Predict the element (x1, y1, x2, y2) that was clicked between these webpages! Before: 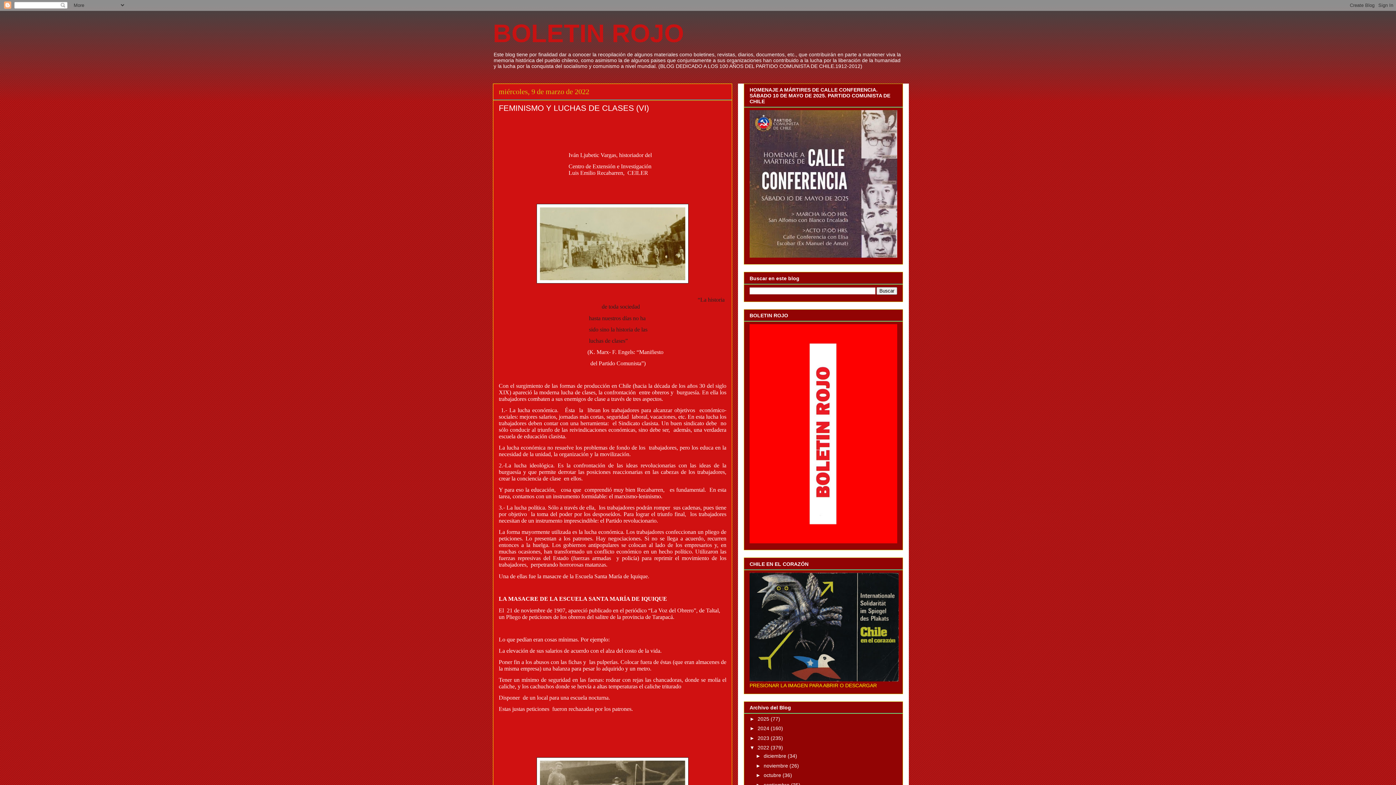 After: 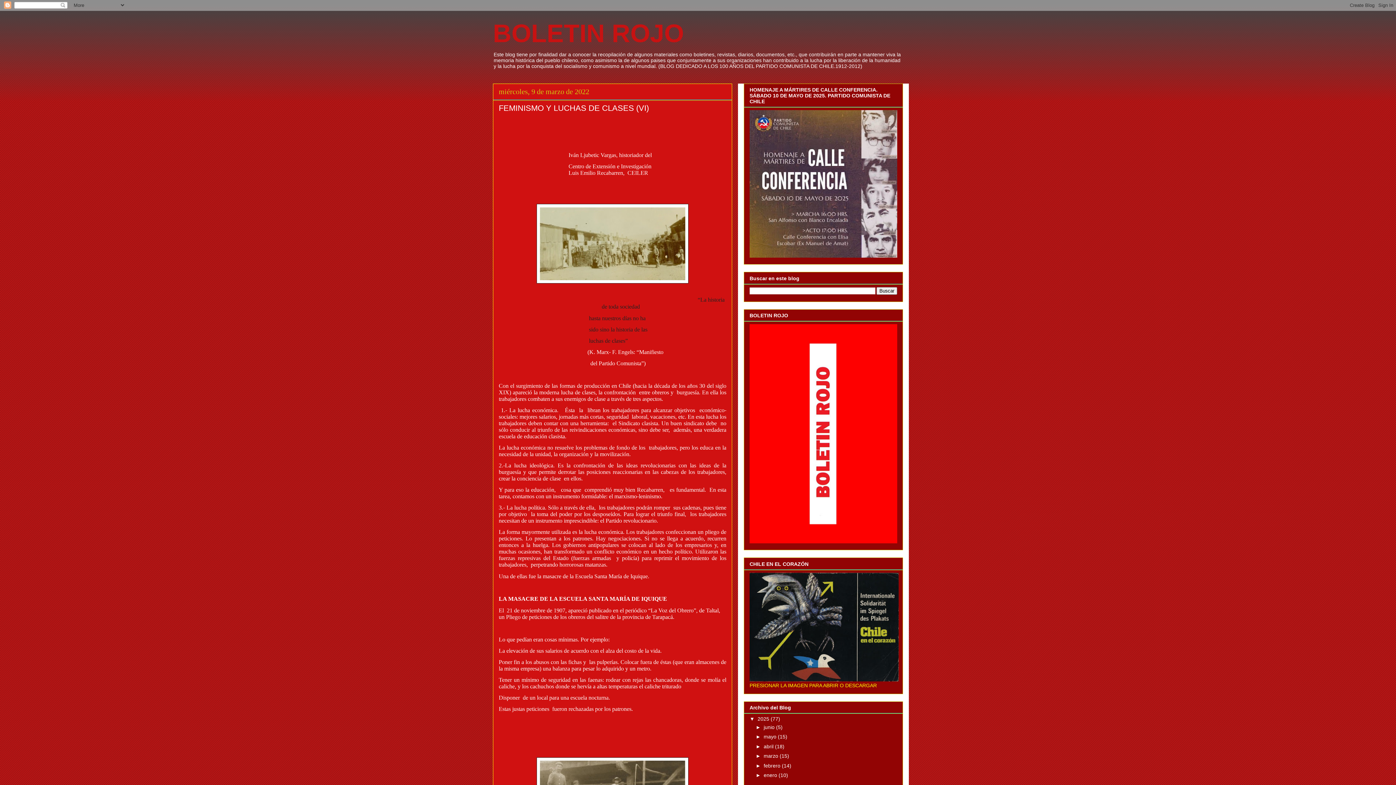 Action: bbox: (749, 716, 757, 722) label: ►  